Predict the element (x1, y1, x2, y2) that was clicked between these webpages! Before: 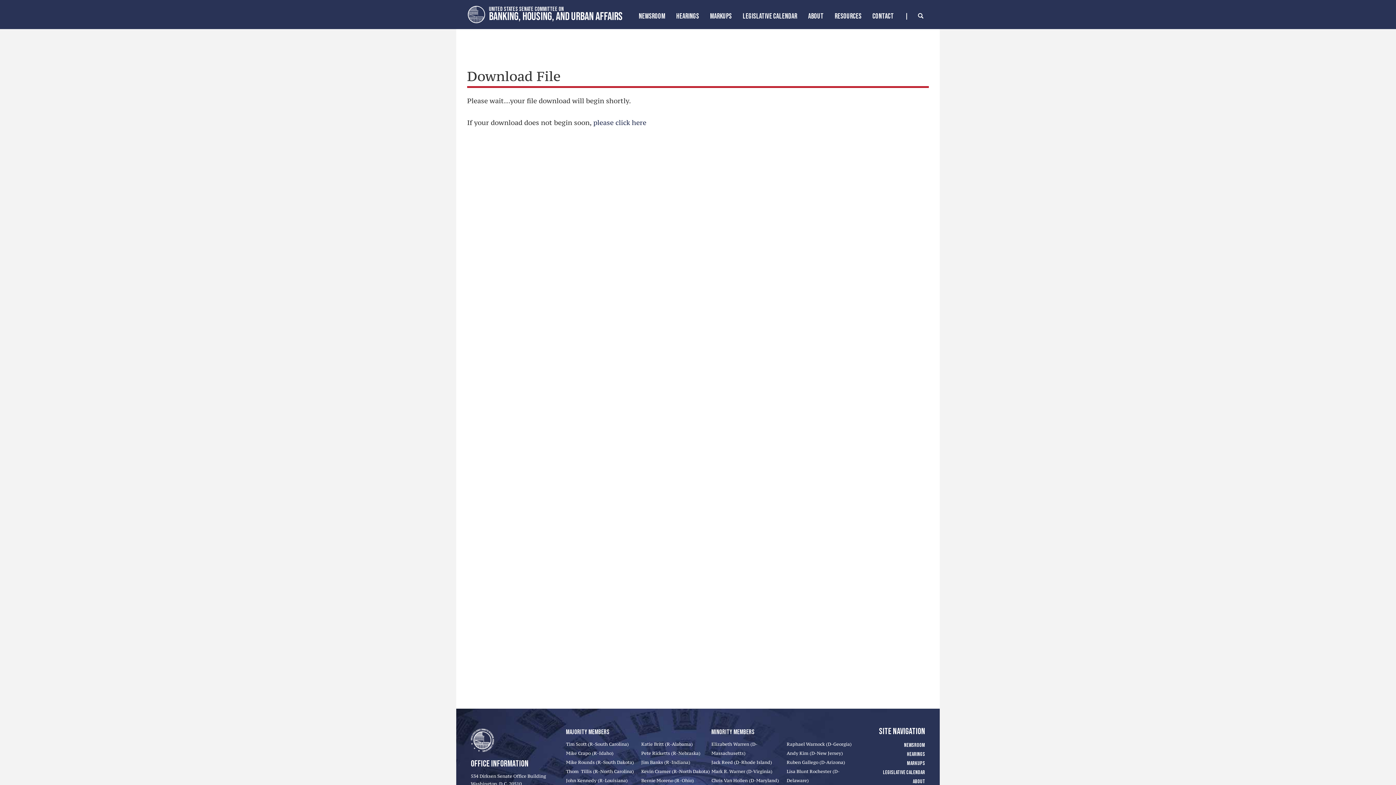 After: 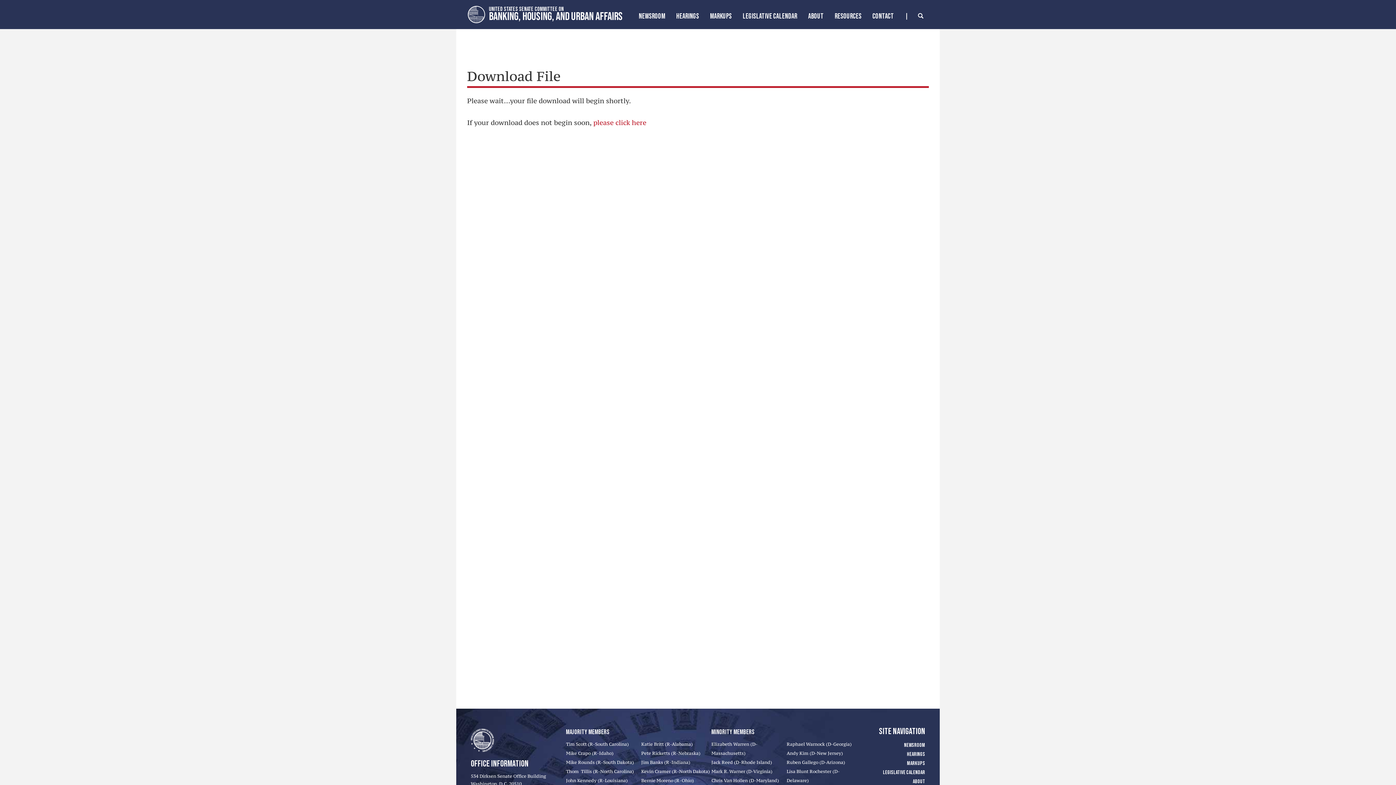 Action: bbox: (593, 118, 646, 126) label: please click here